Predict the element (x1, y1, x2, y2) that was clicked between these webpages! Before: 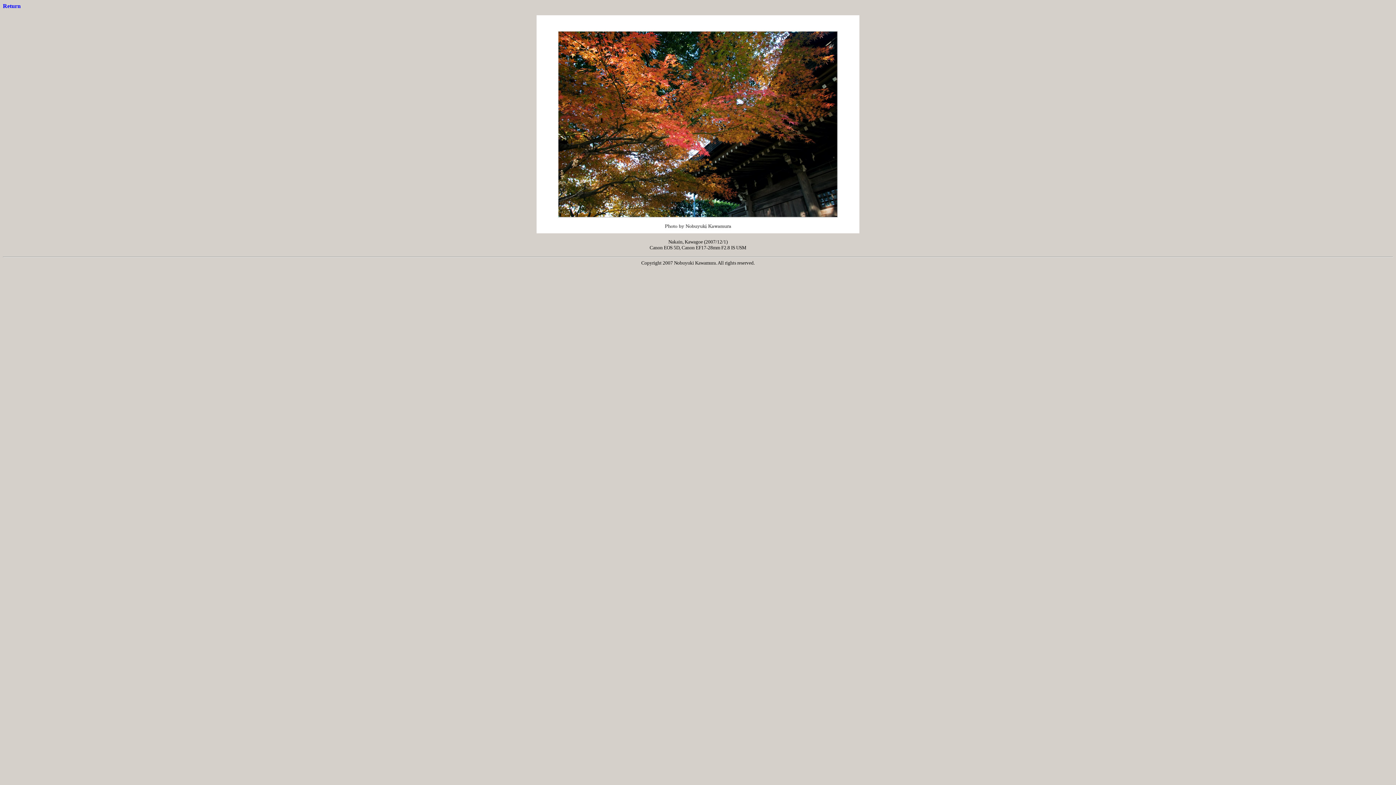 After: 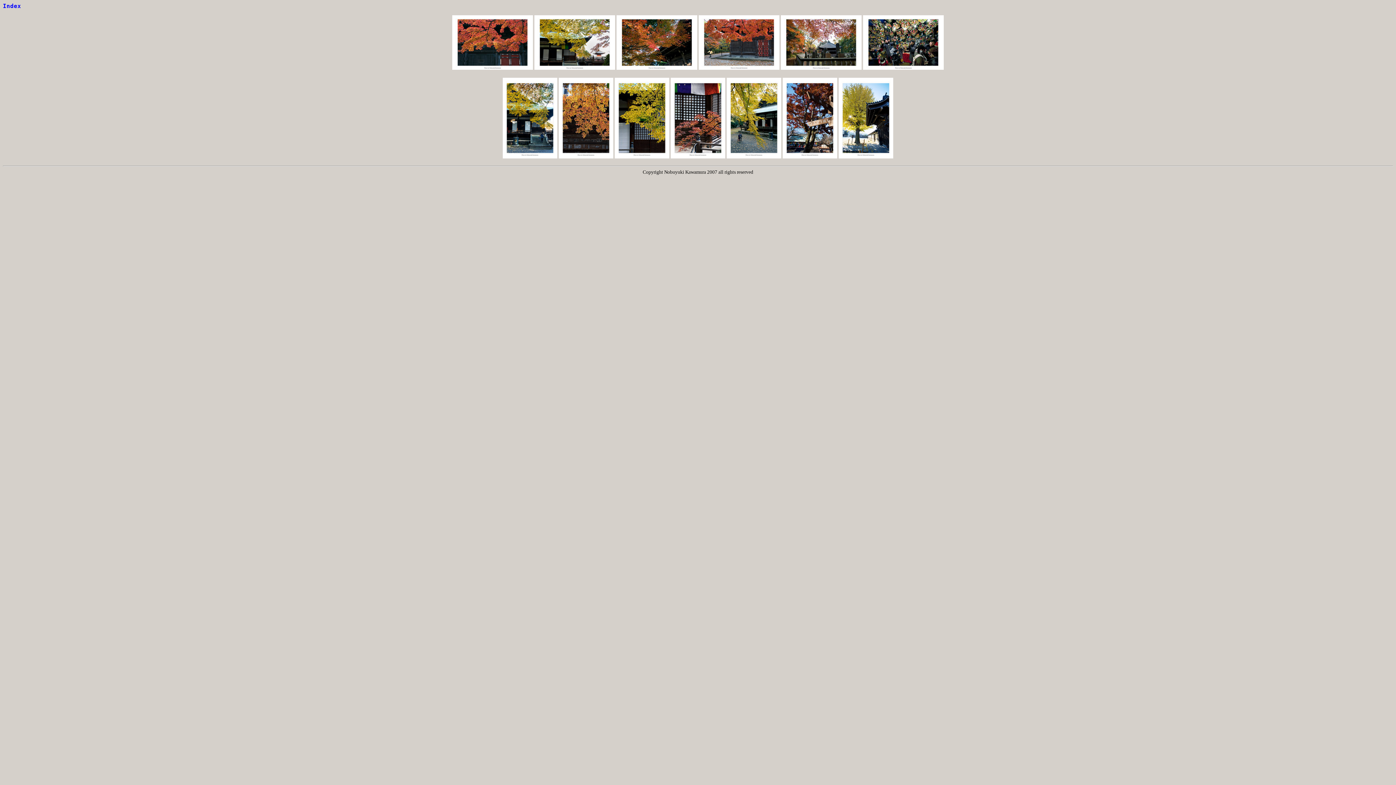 Action: label: Return bbox: (2, 2, 20, 9)